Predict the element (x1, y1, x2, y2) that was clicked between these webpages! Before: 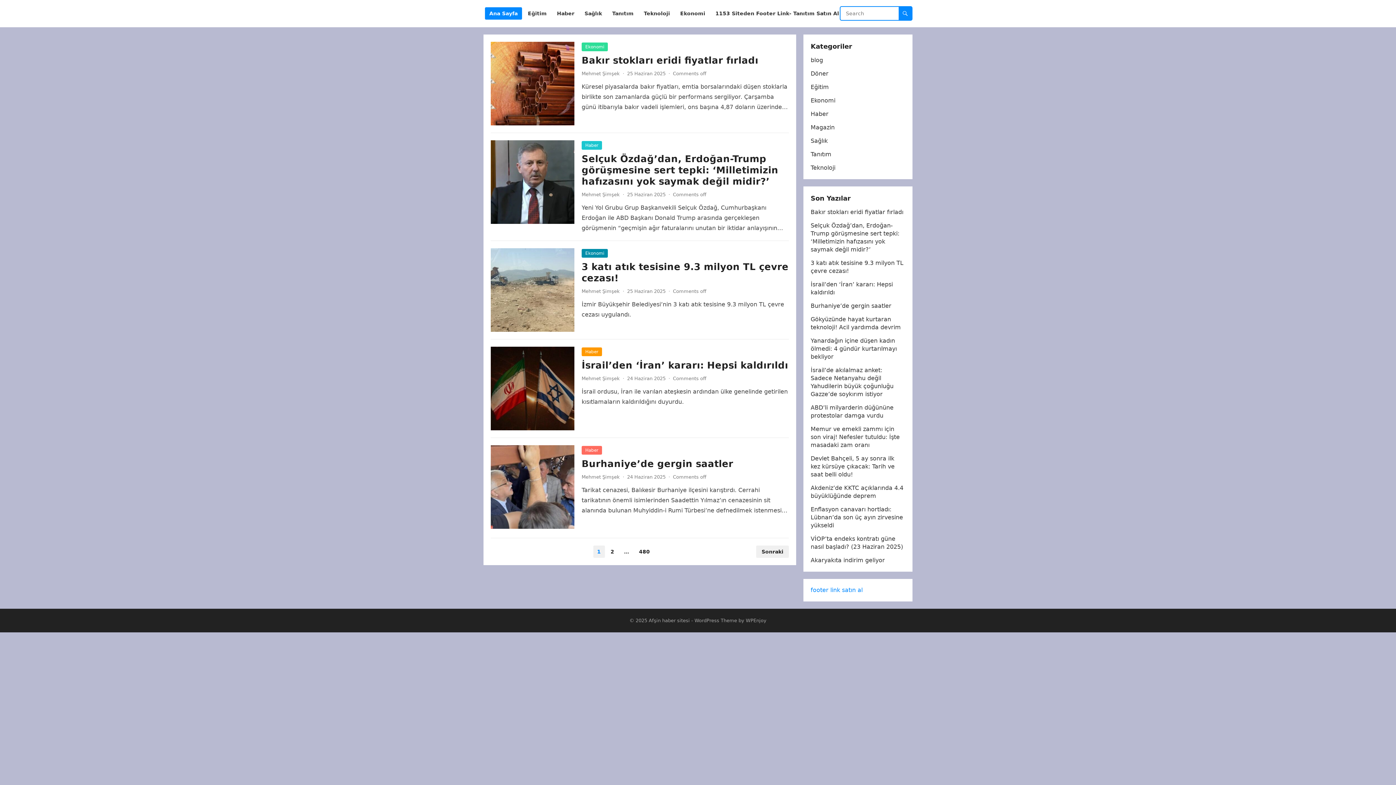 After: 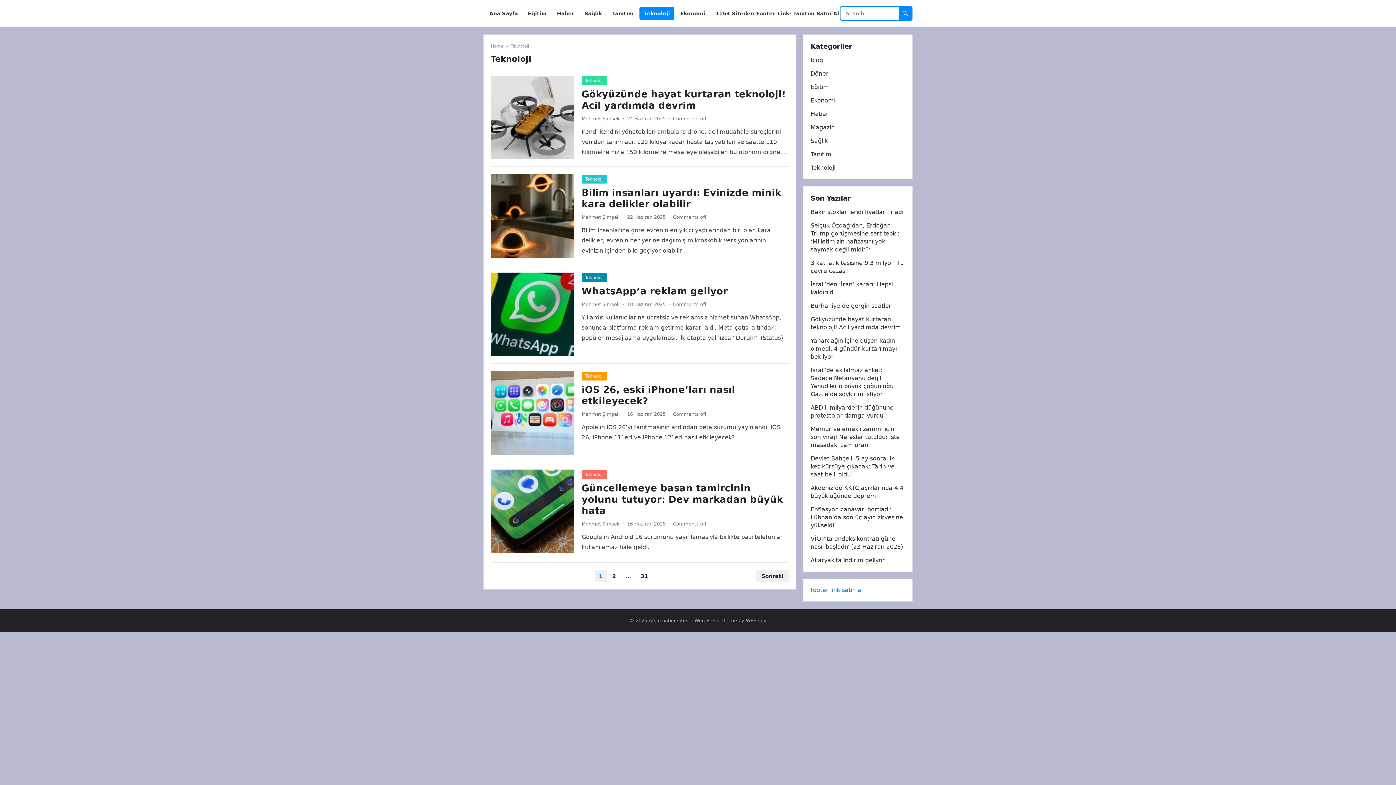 Action: bbox: (639, 0, 674, 27) label: Teknoloji